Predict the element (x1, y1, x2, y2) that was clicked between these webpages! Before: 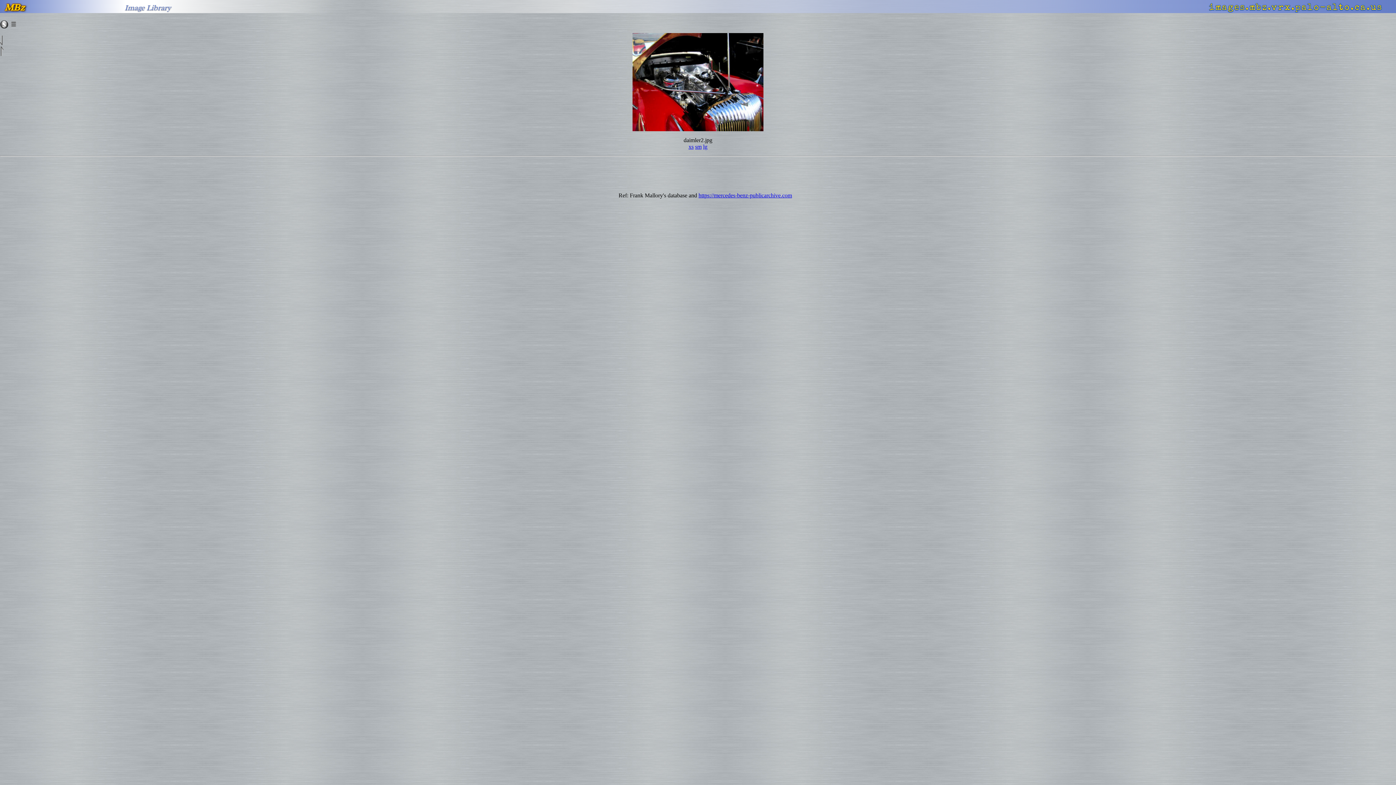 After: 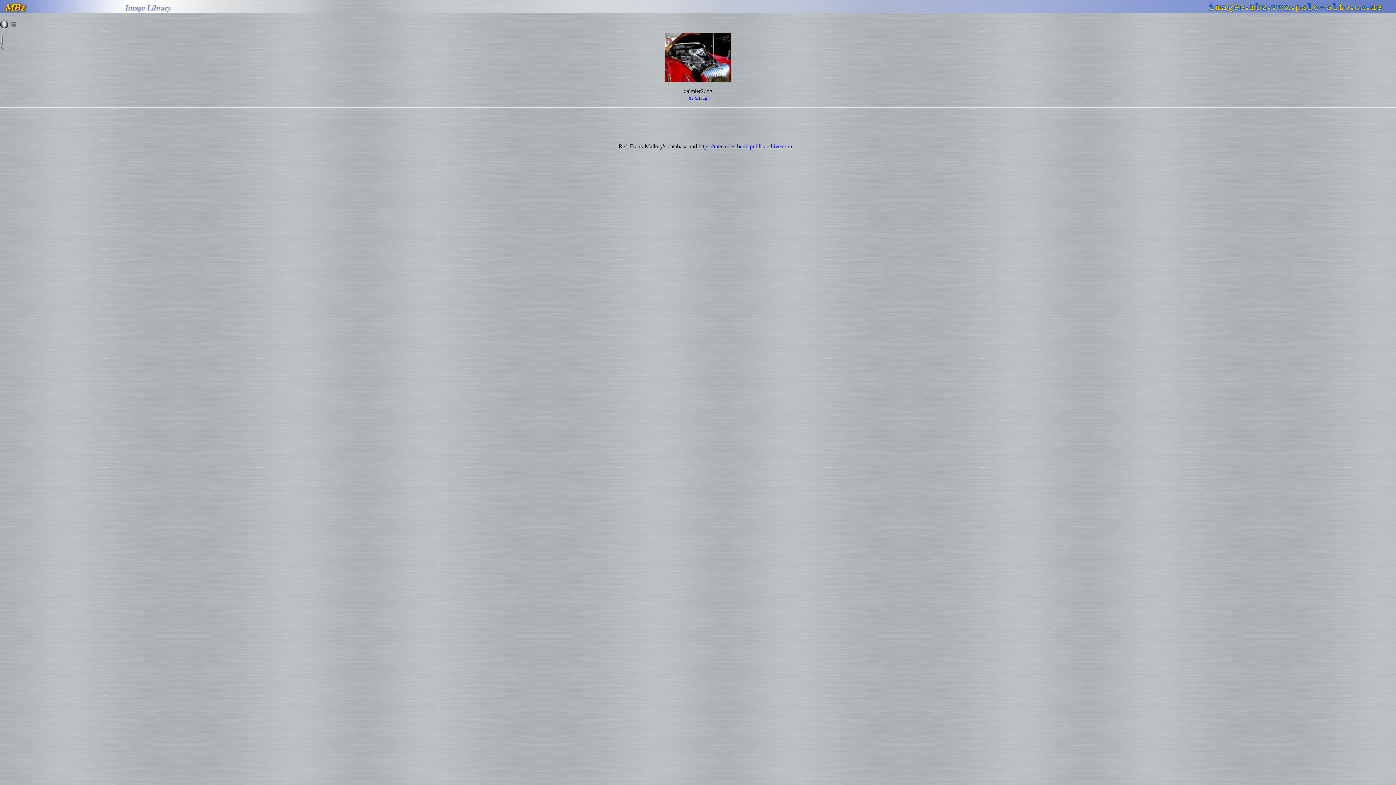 Action: bbox: (688, 143, 693, 149) label: xs